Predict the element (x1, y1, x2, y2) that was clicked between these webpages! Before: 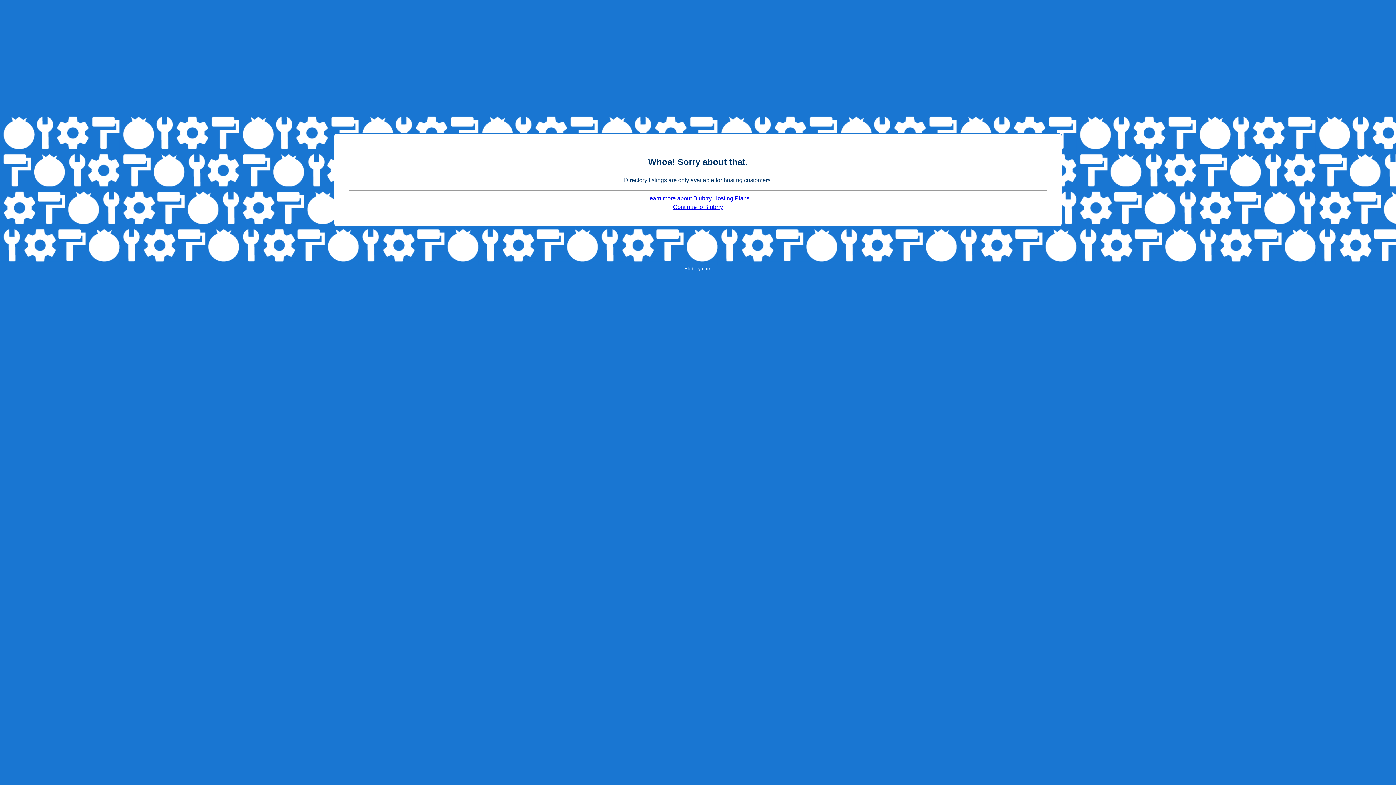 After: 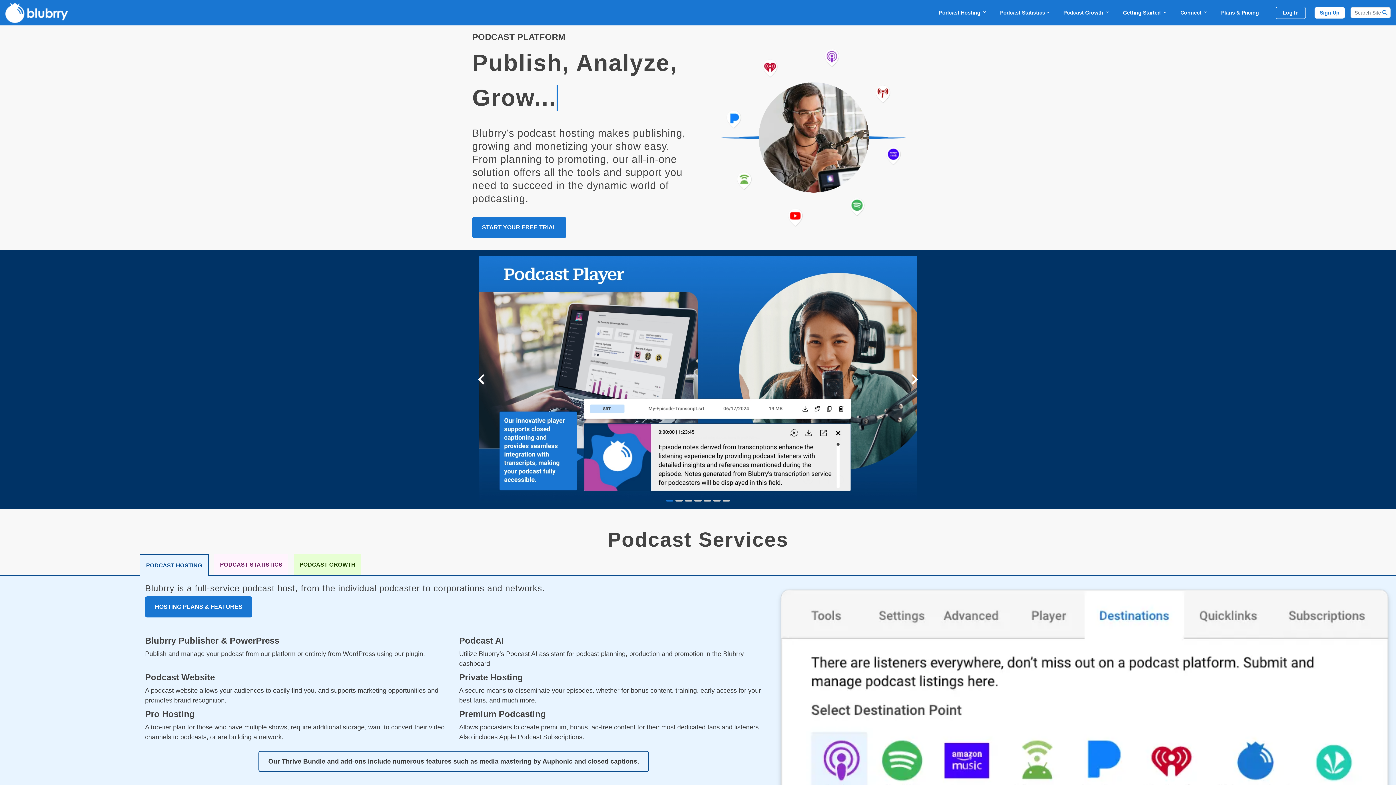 Action: label: Blubrry.com bbox: (684, 266, 711, 271)